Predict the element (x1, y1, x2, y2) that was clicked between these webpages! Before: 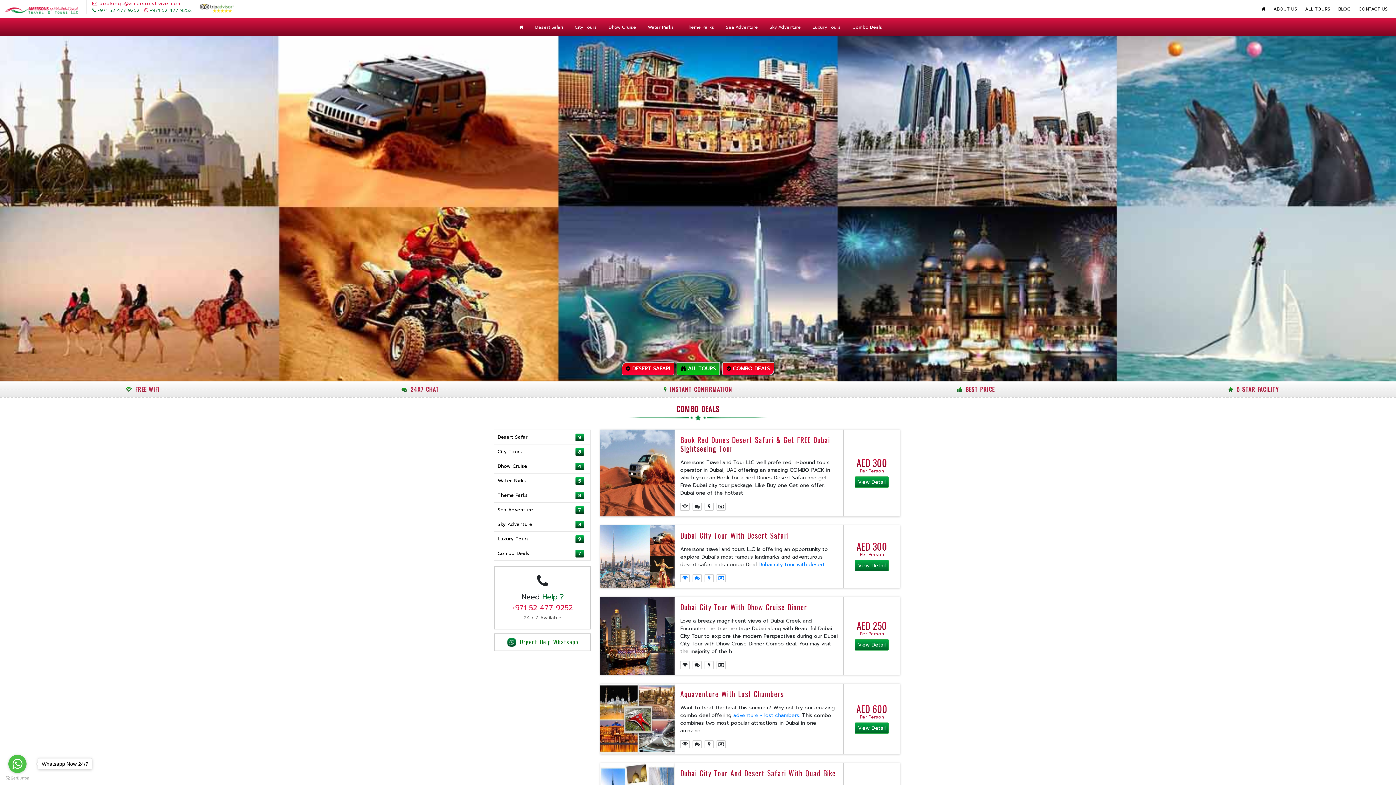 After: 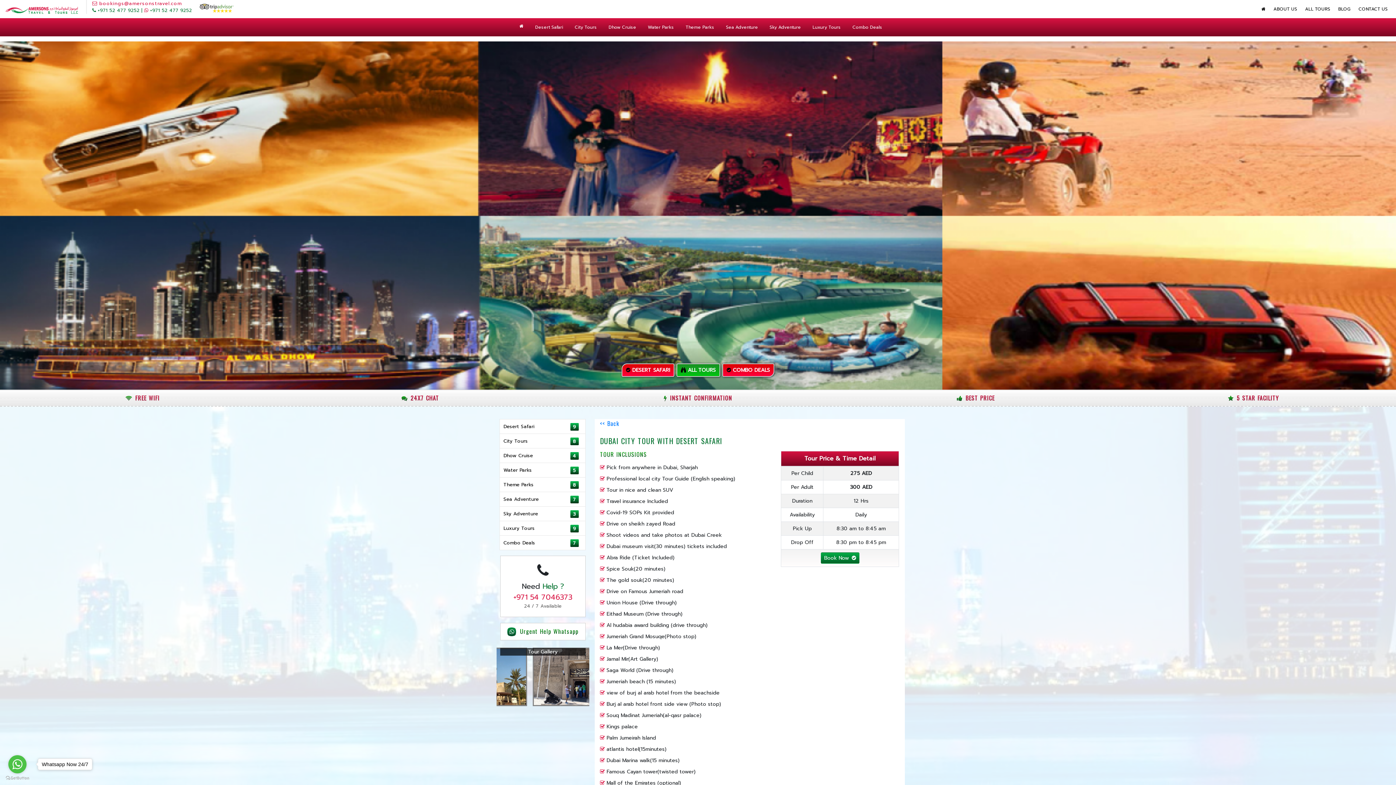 Action: bbox: (680, 531, 838, 540) label: Dubai City Tour With Desert Safari